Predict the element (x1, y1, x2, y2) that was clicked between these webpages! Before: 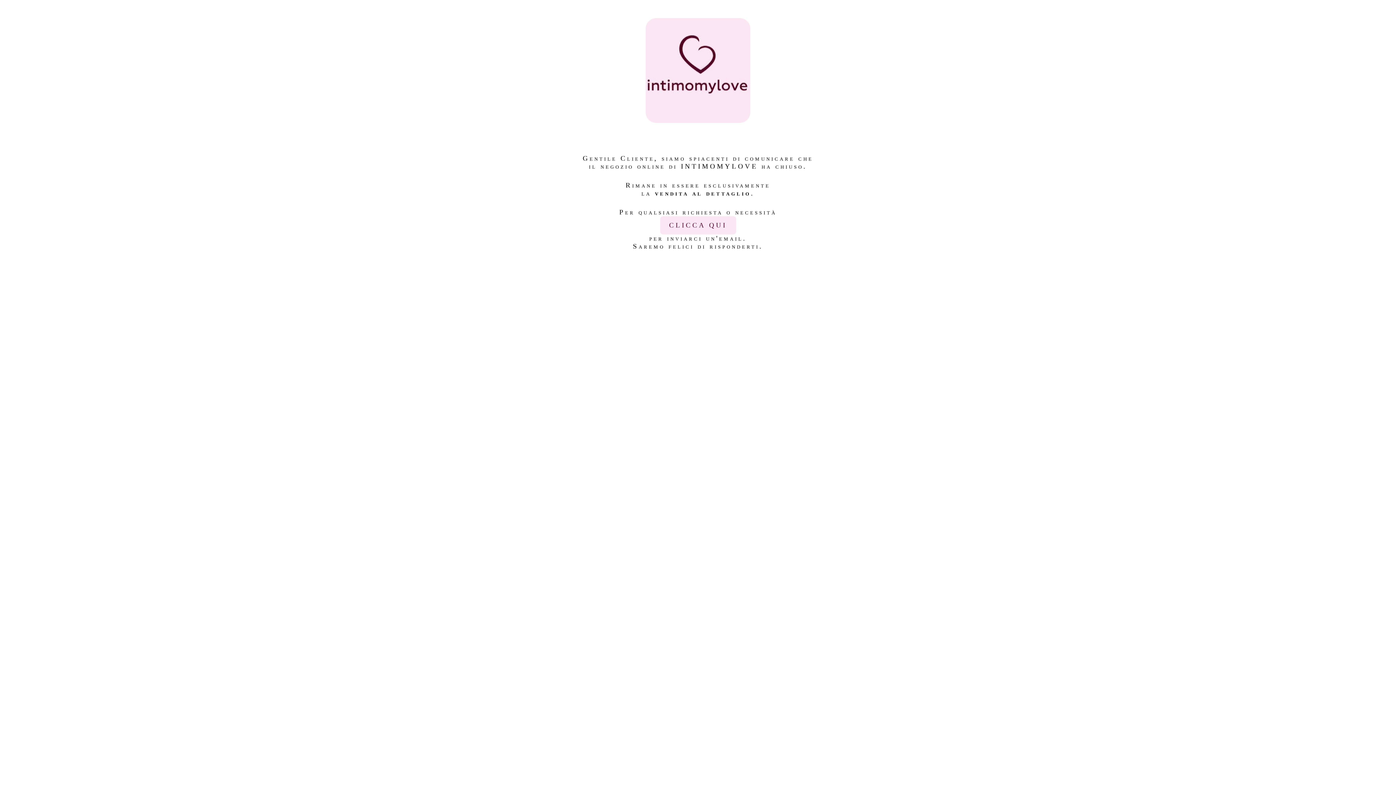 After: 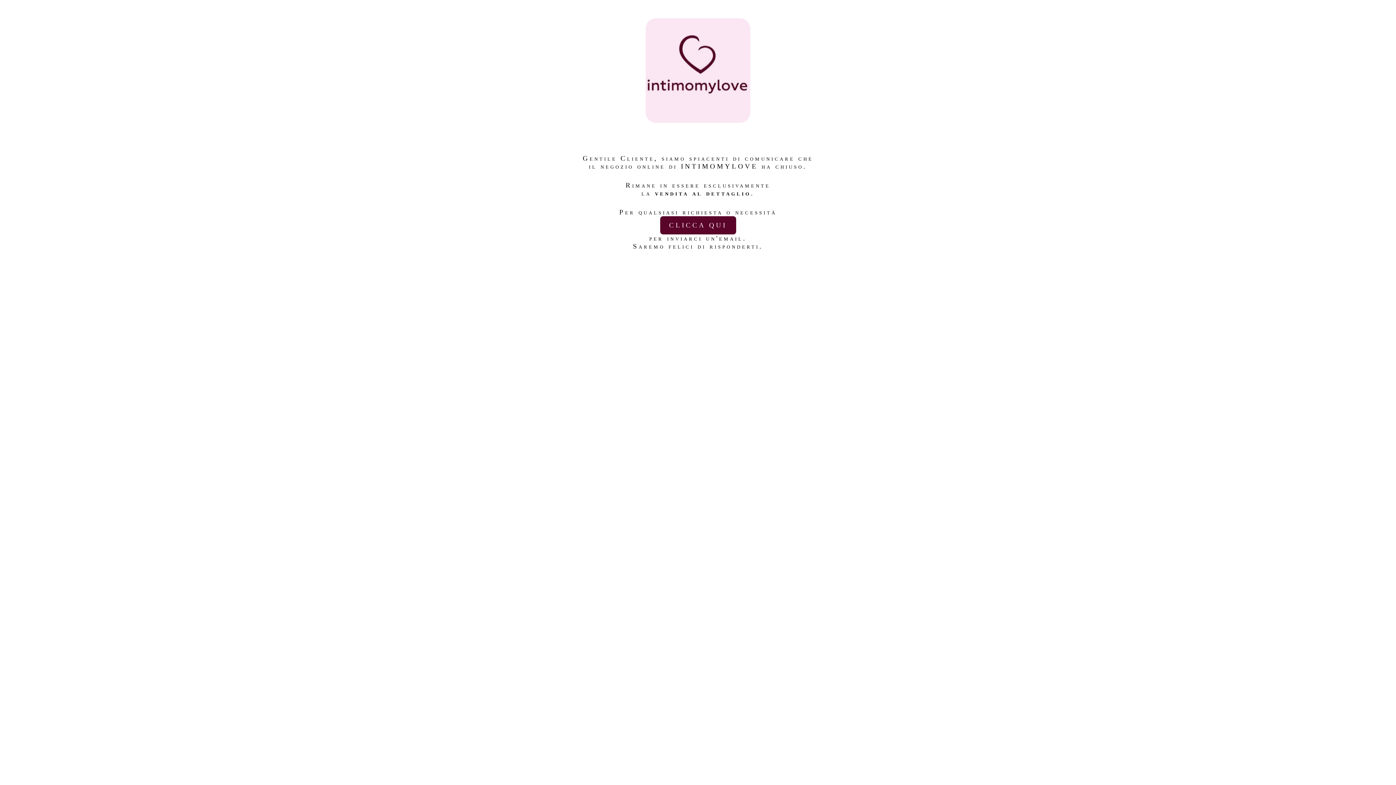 Action: bbox: (660, 216, 736, 234) label: CLICCA QUI